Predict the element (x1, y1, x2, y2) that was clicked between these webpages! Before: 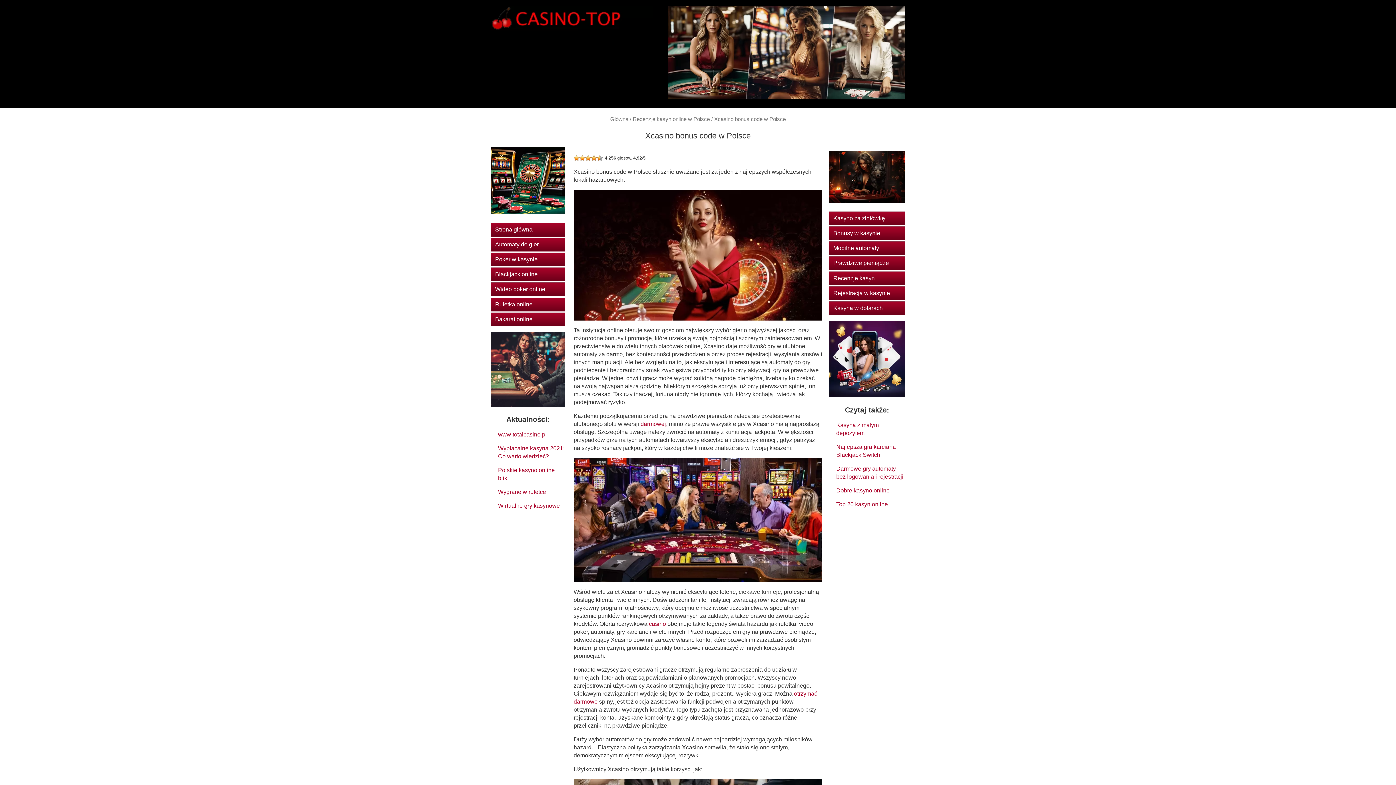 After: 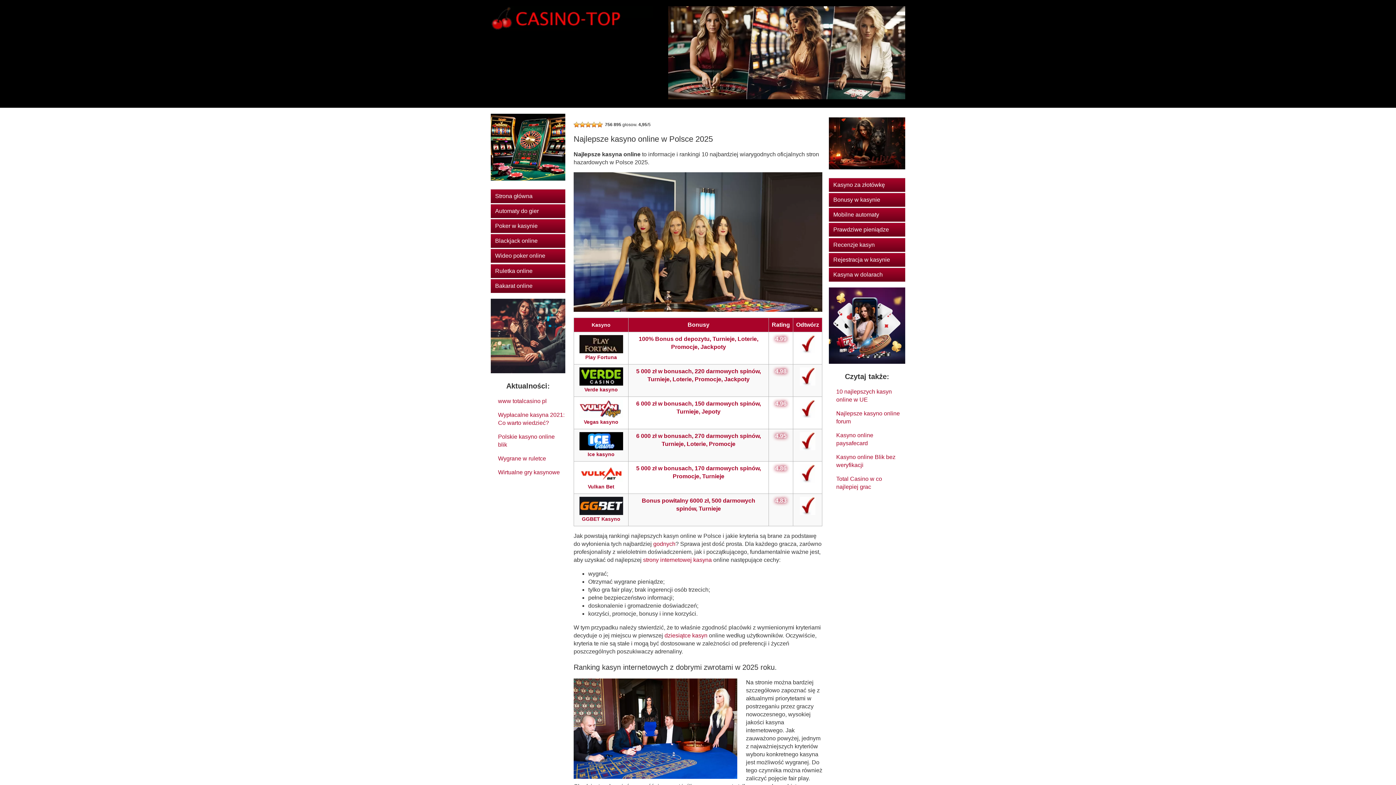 Action: bbox: (610, 115, 628, 122) label: Główna